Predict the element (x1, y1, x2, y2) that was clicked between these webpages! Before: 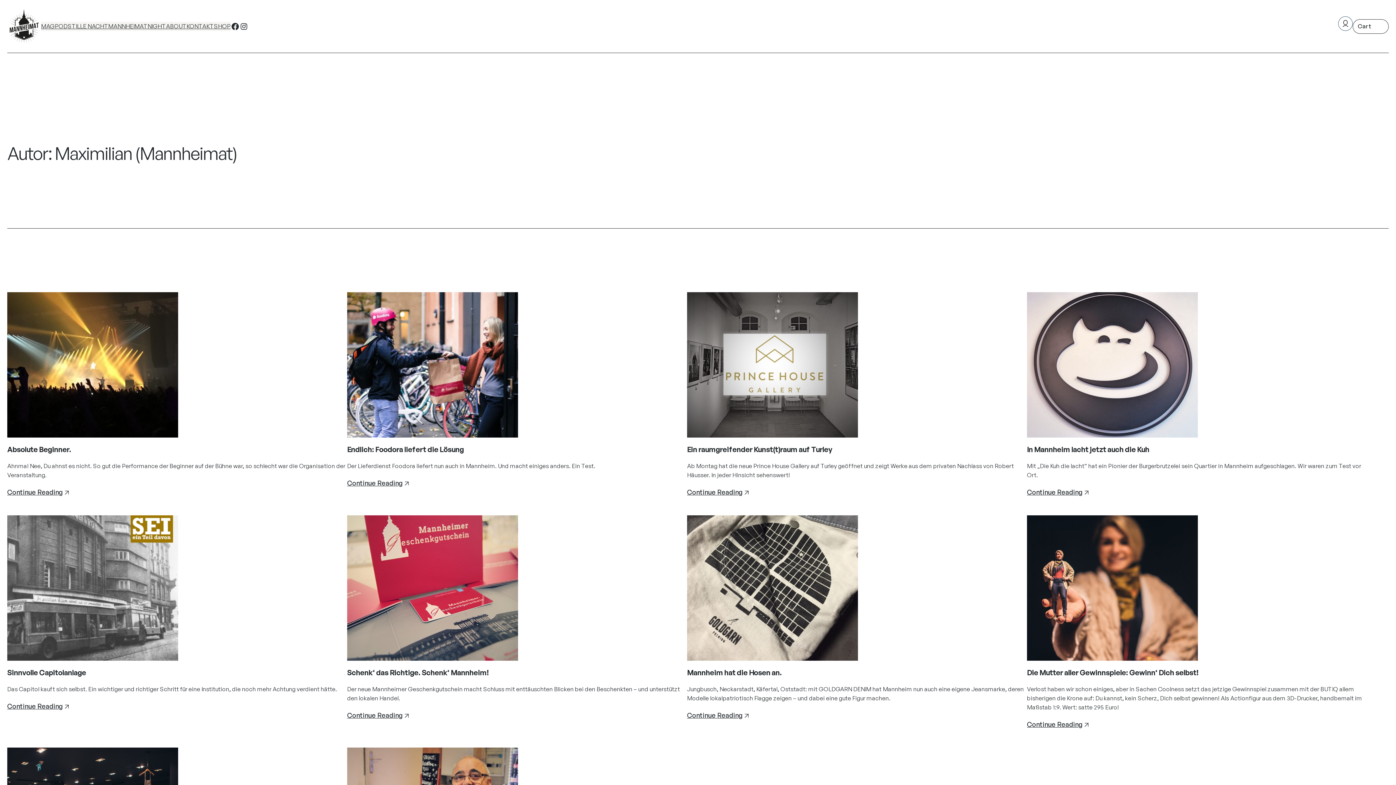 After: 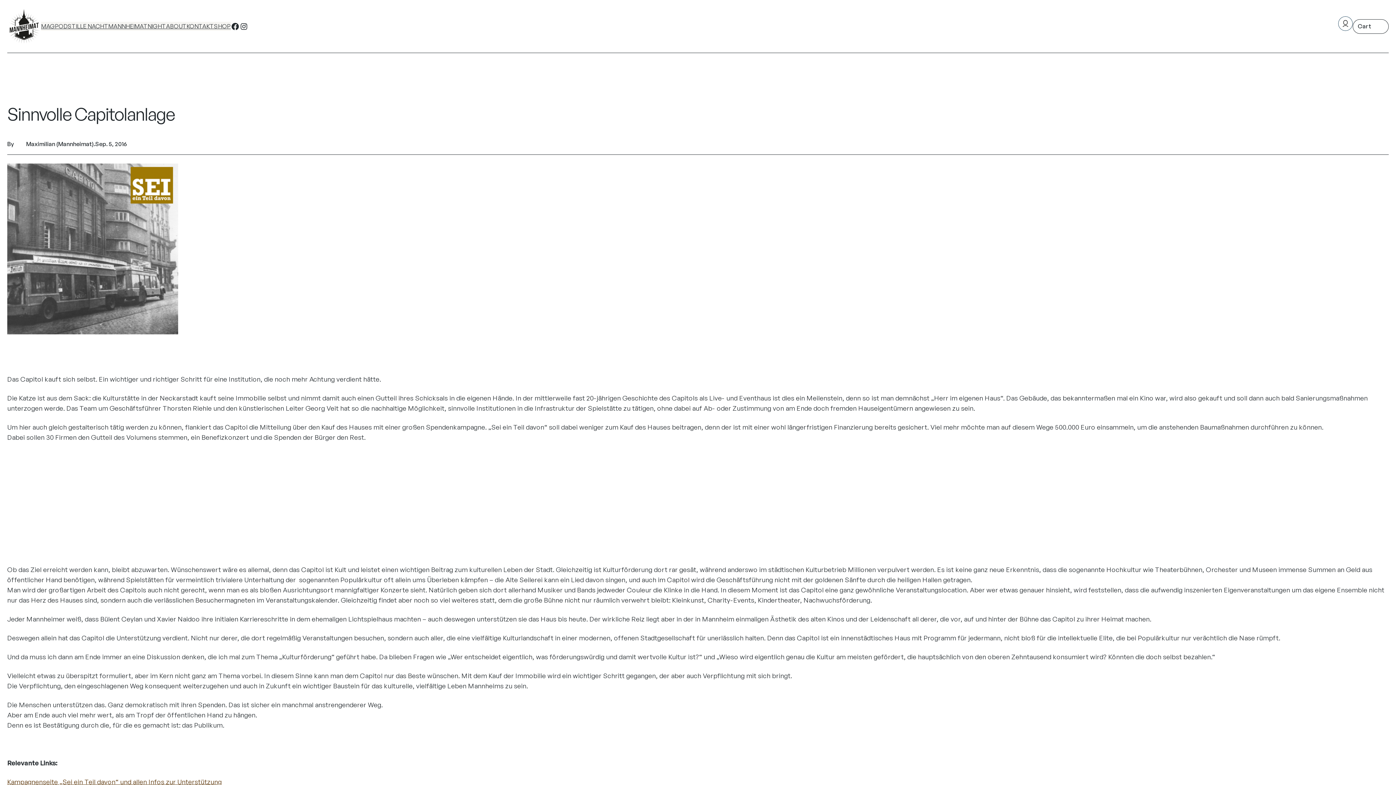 Action: bbox: (7, 668, 86, 677) label: Sinnvolle Capitolanlage